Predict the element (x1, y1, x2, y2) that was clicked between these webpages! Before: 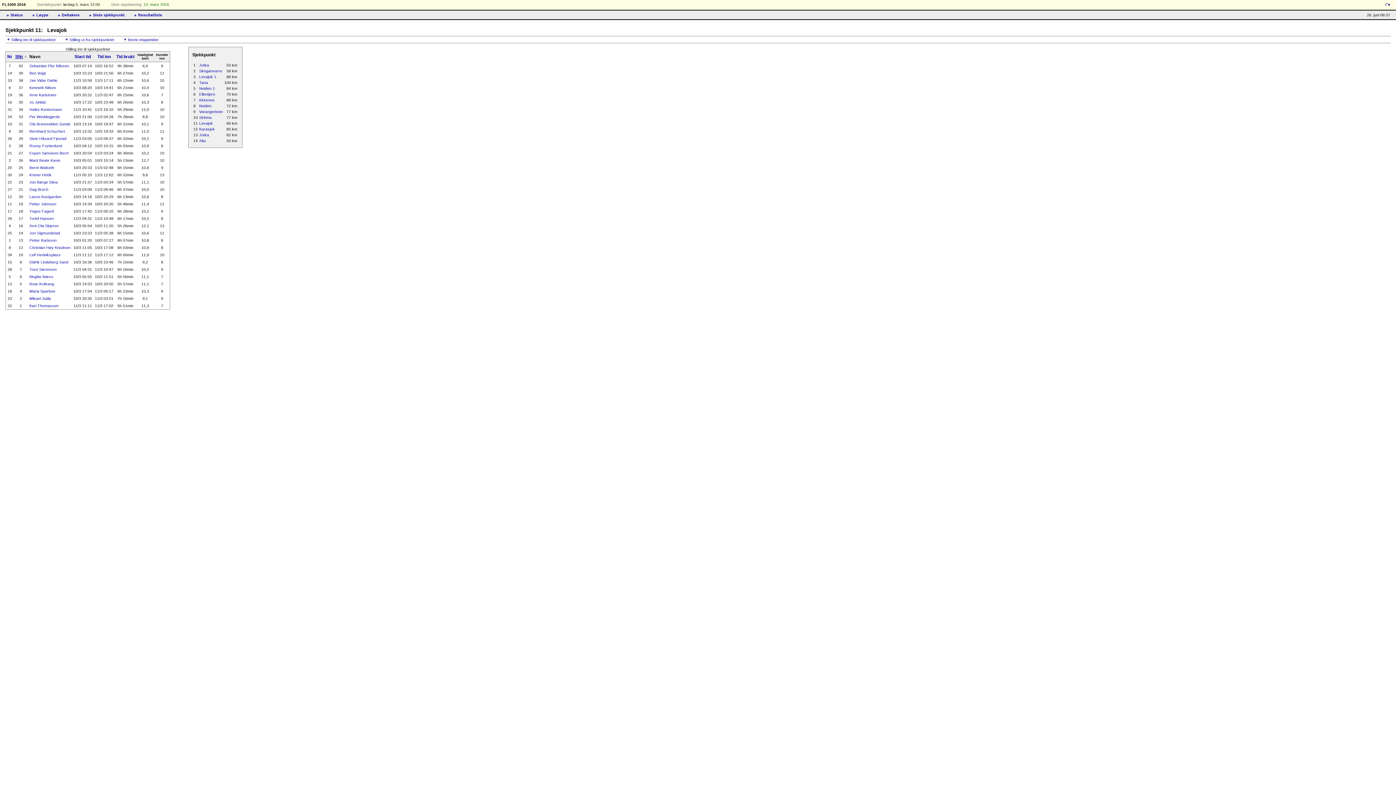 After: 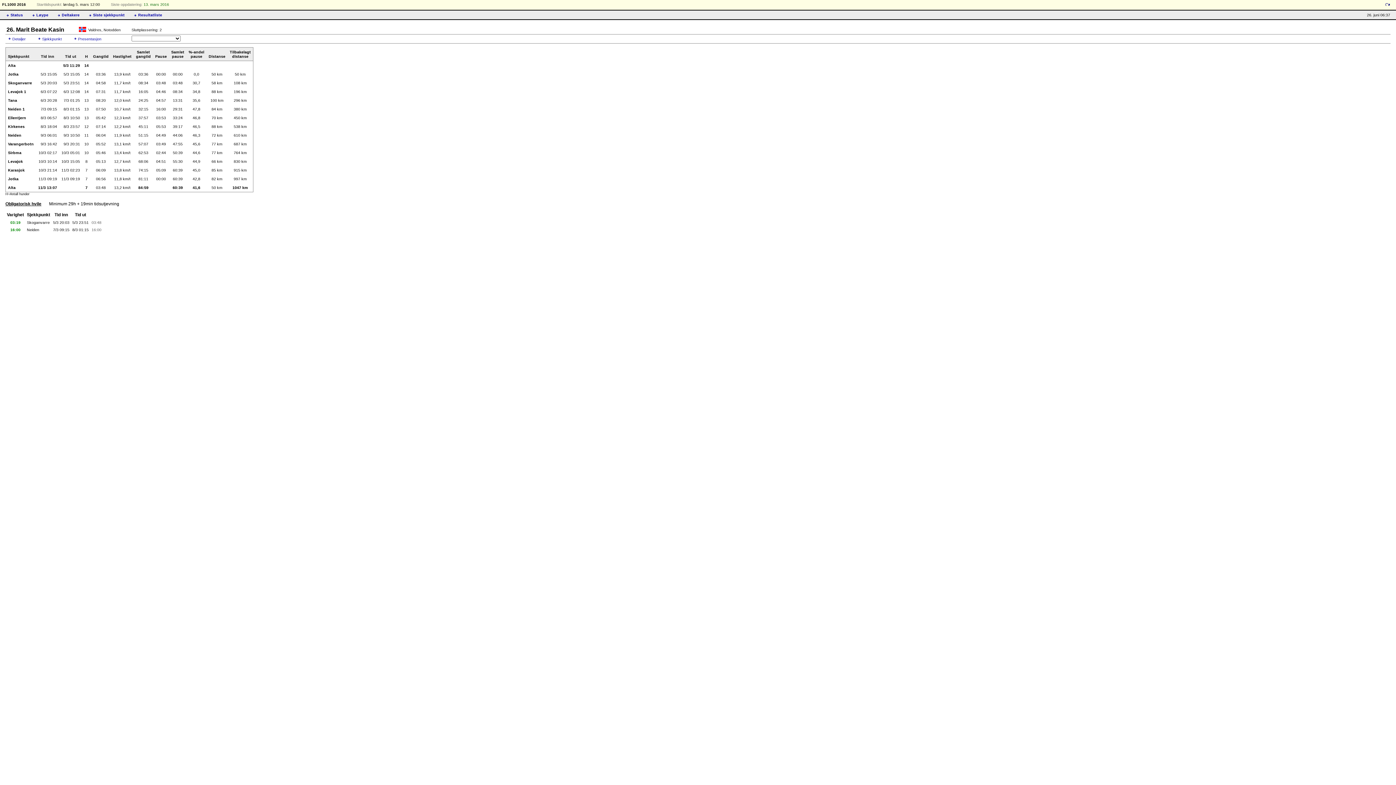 Action: label: Marit Beate Kasin bbox: (29, 158, 60, 162)